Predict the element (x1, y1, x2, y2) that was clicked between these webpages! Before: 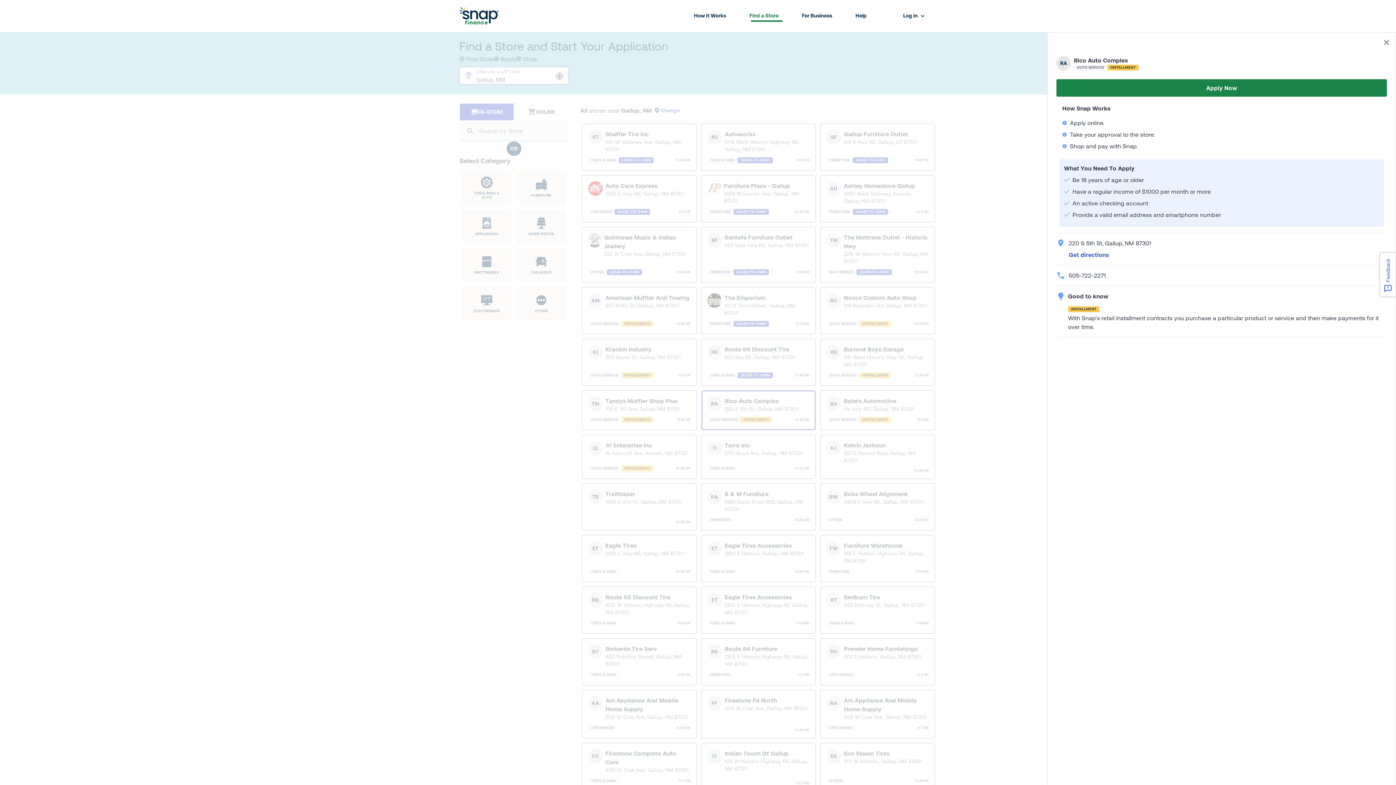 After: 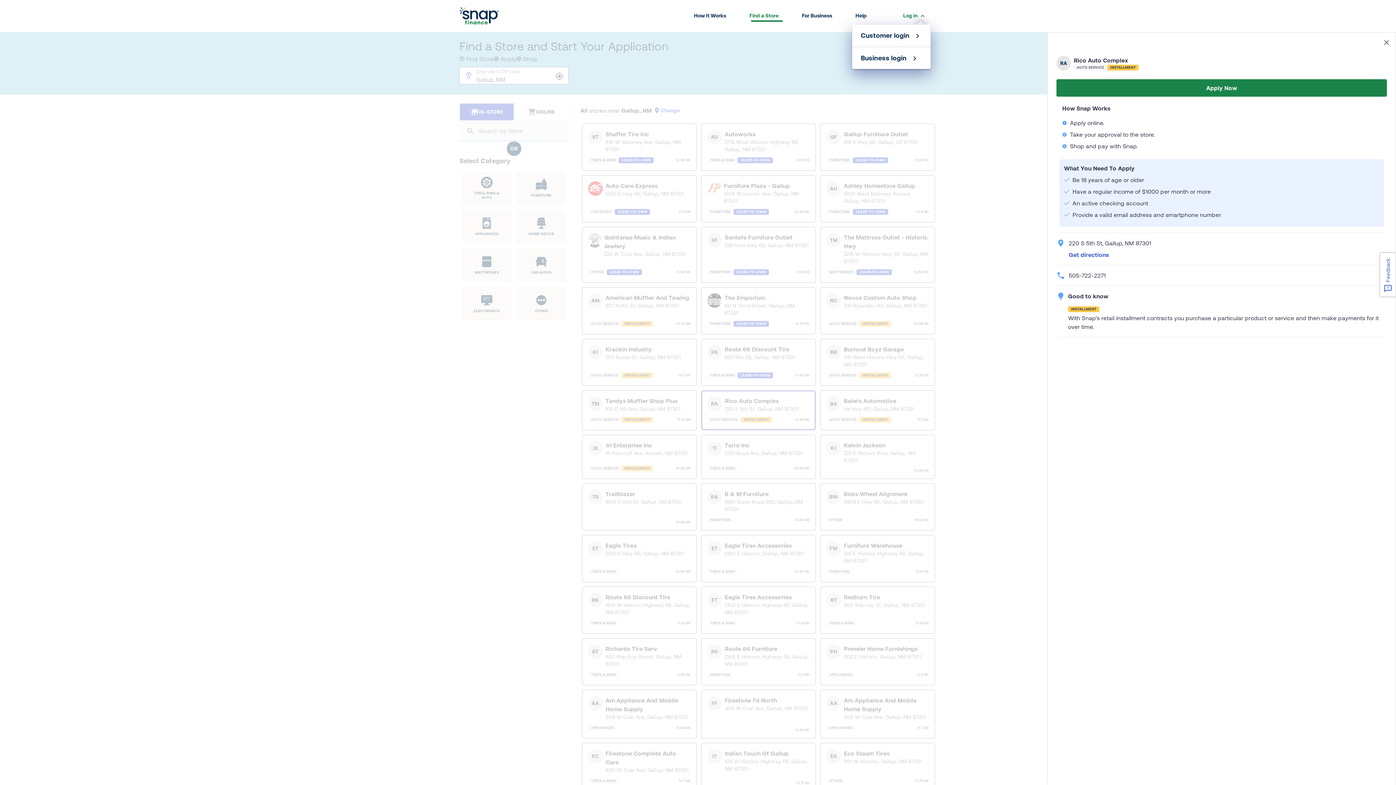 Action: label: Log in bbox: (896, 10, 930, 21)